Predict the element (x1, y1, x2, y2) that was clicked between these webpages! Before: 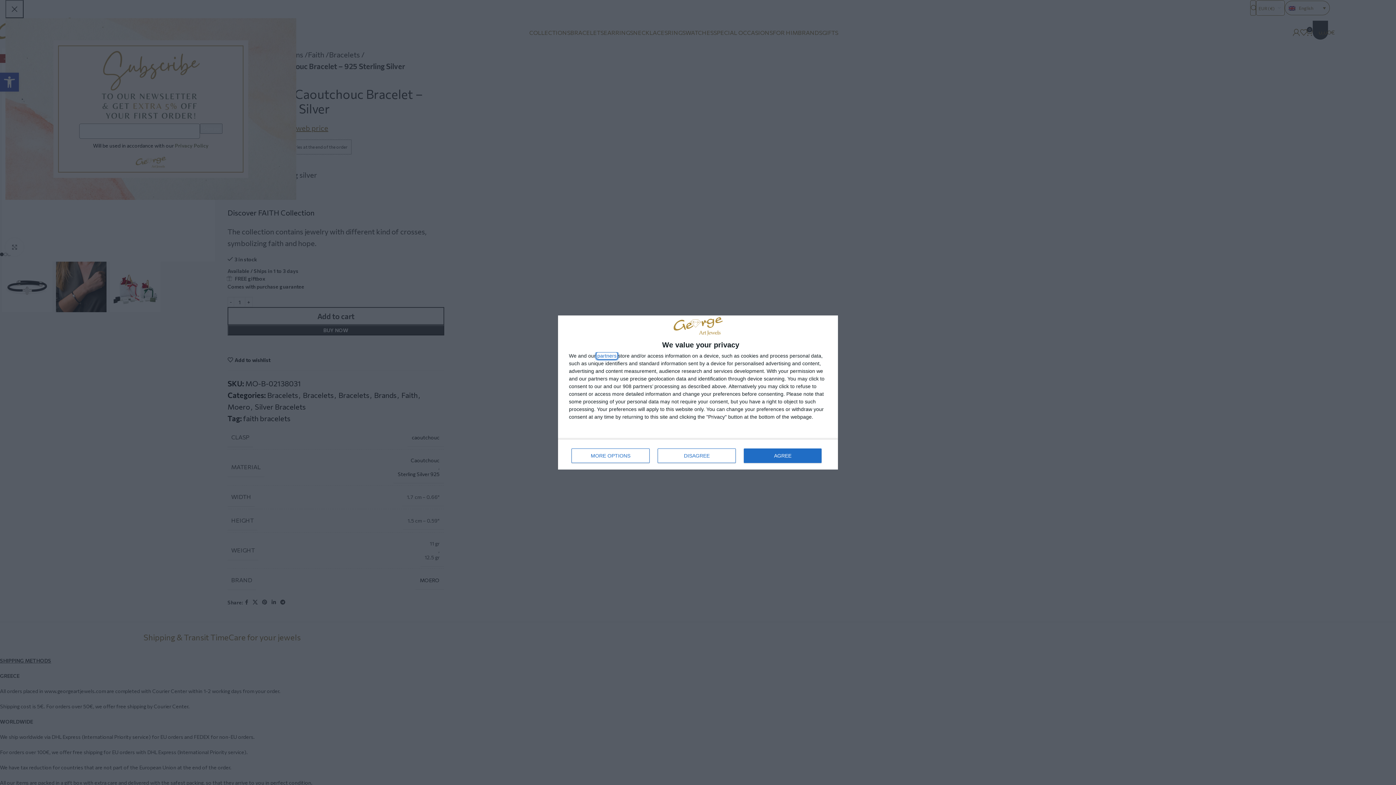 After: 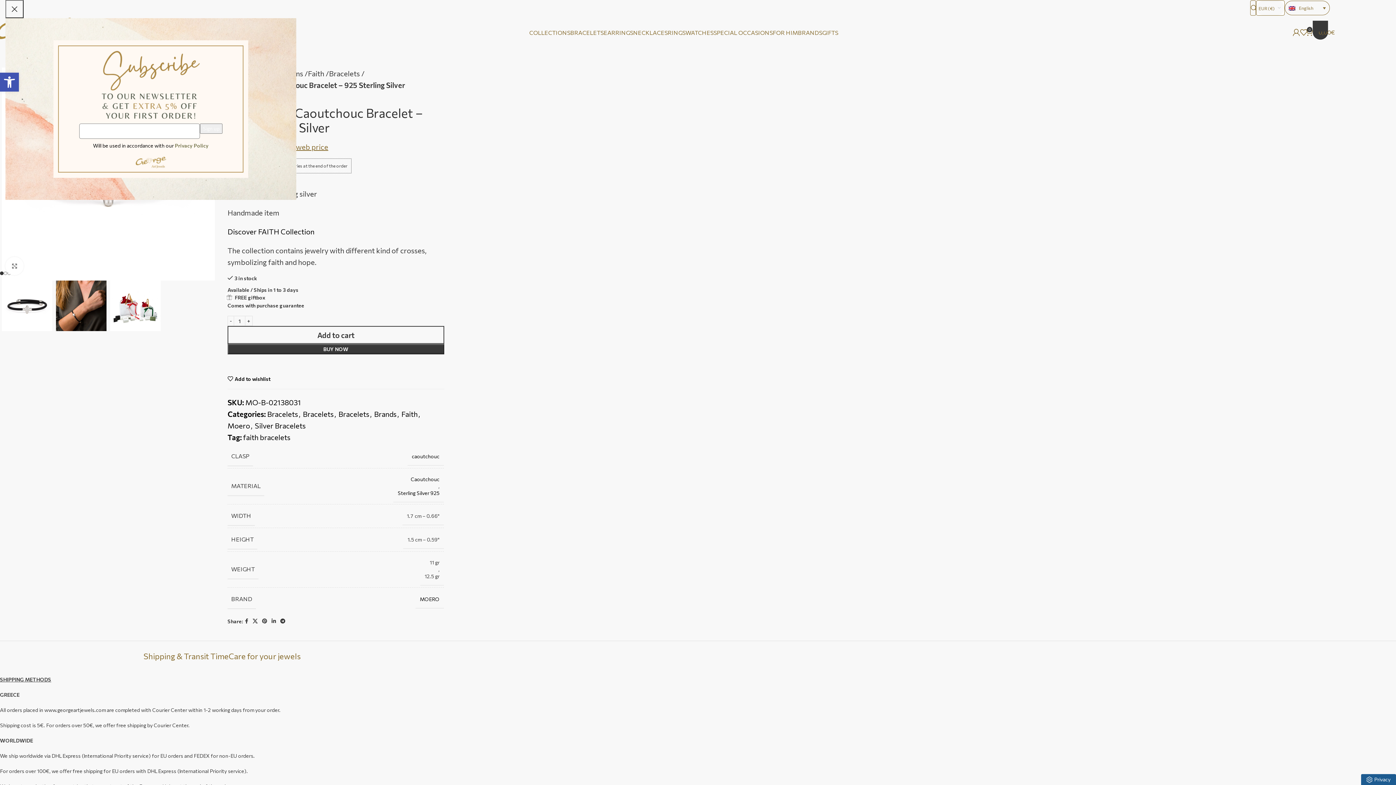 Action: bbox: (744, 448, 821, 463) label: AGREE